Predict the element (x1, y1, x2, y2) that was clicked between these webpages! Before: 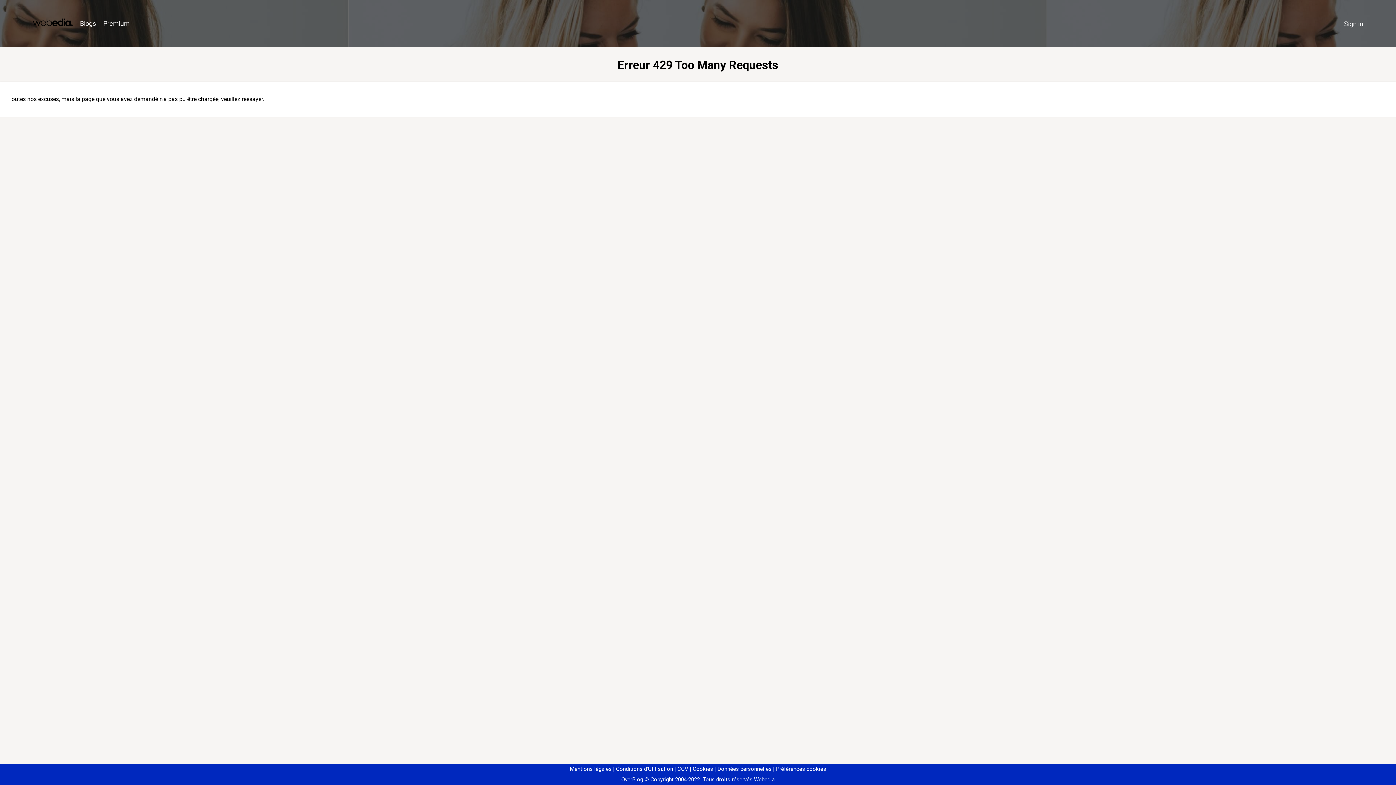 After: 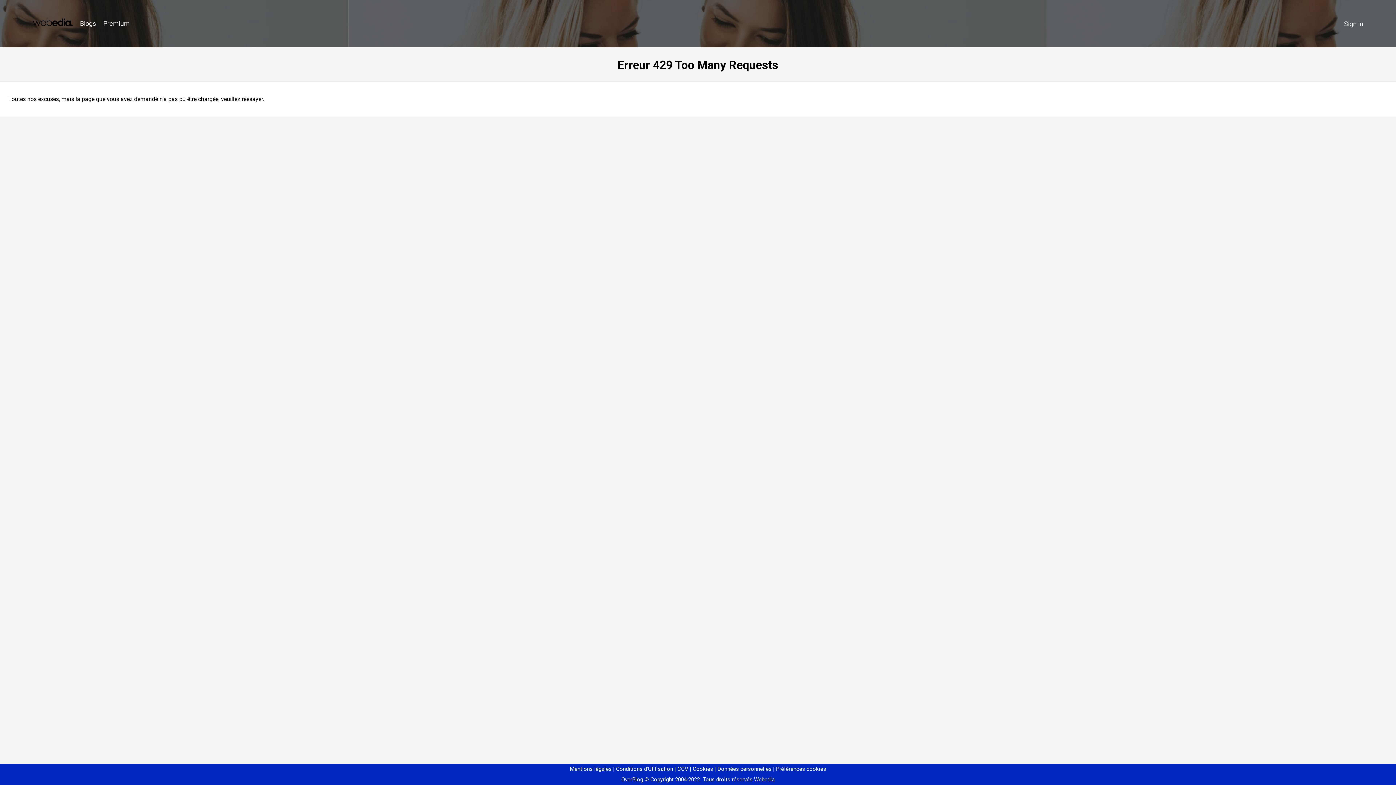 Action: label: Préférences cookies bbox: (773, 766, 826, 772)